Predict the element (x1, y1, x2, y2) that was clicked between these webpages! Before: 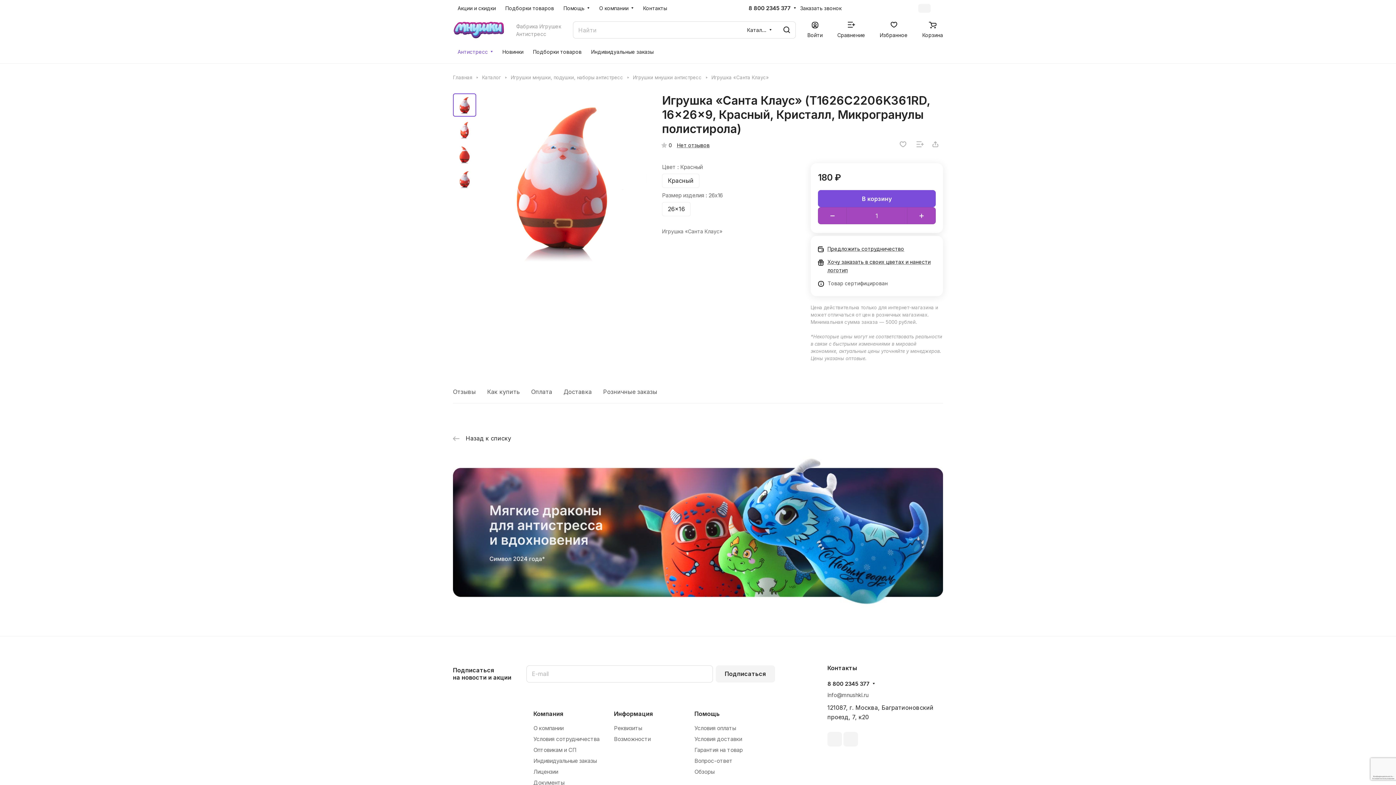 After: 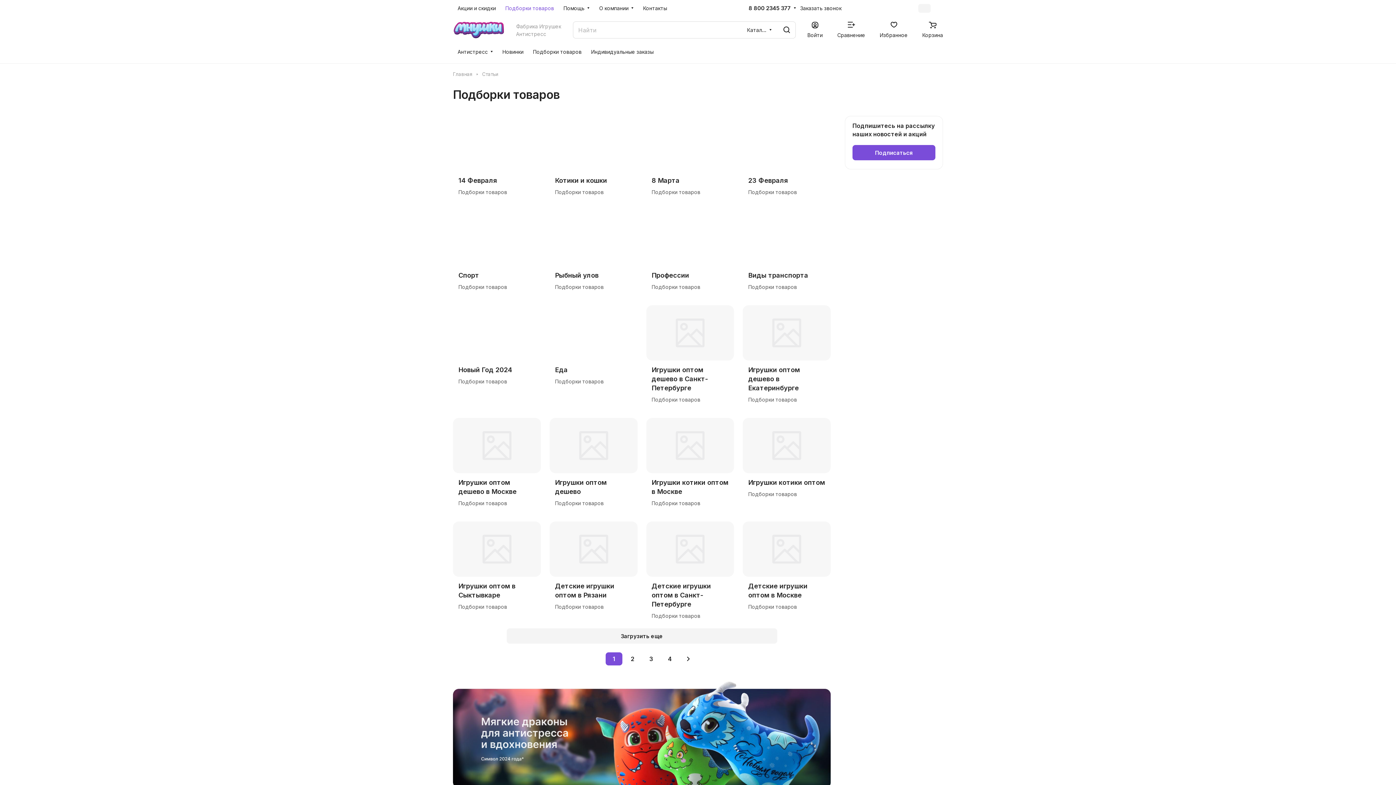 Action: bbox: (500, 0, 558, 16) label: Подборки товаров